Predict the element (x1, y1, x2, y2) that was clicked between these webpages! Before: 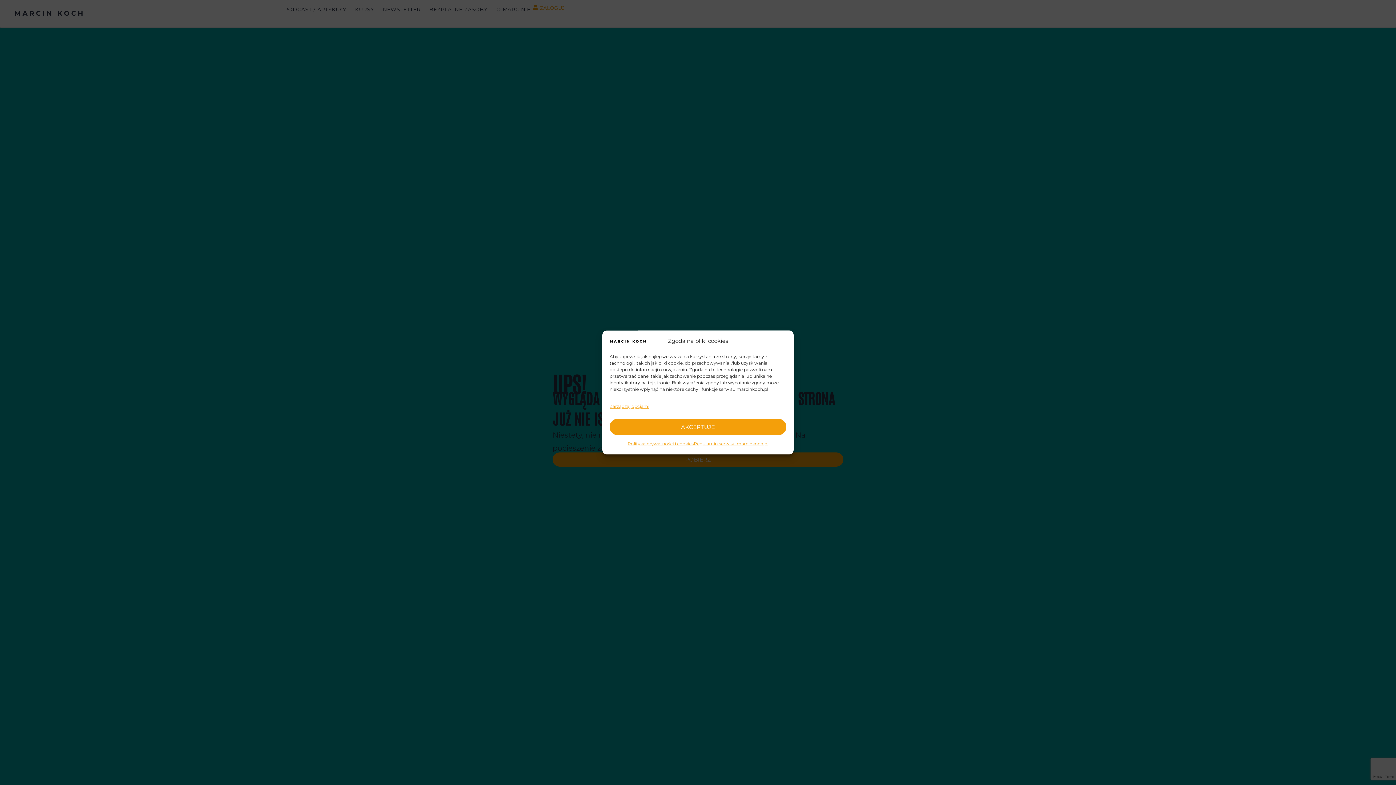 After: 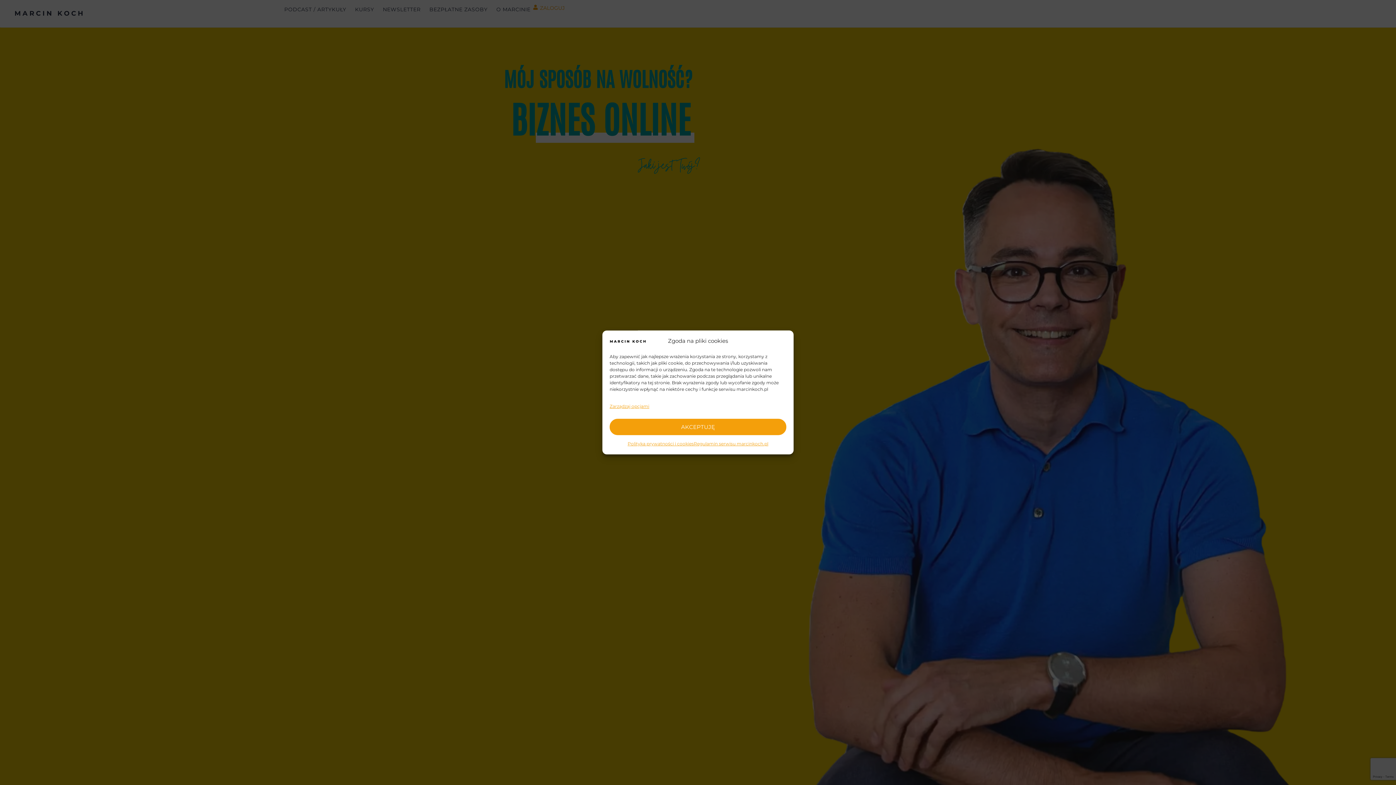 Action: bbox: (609, 337, 646, 344)